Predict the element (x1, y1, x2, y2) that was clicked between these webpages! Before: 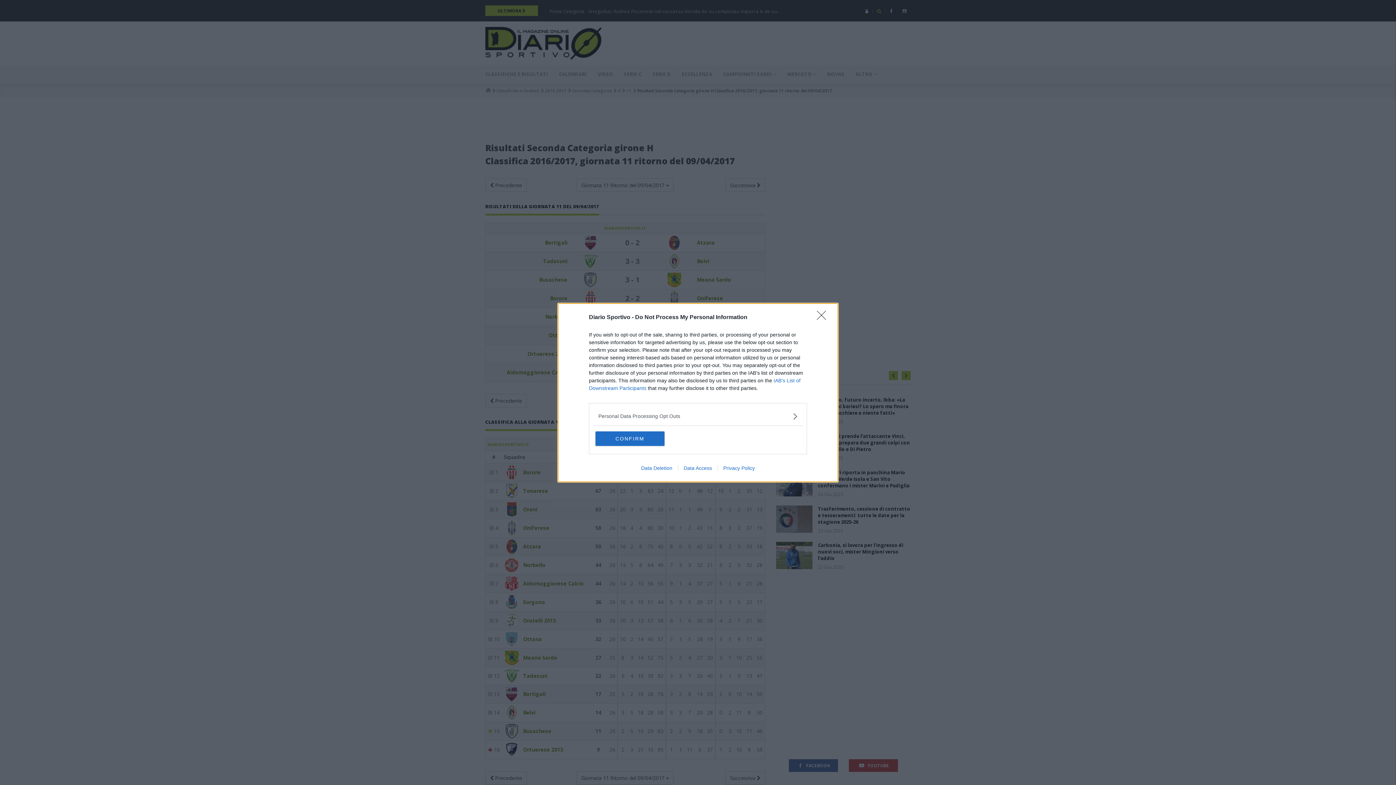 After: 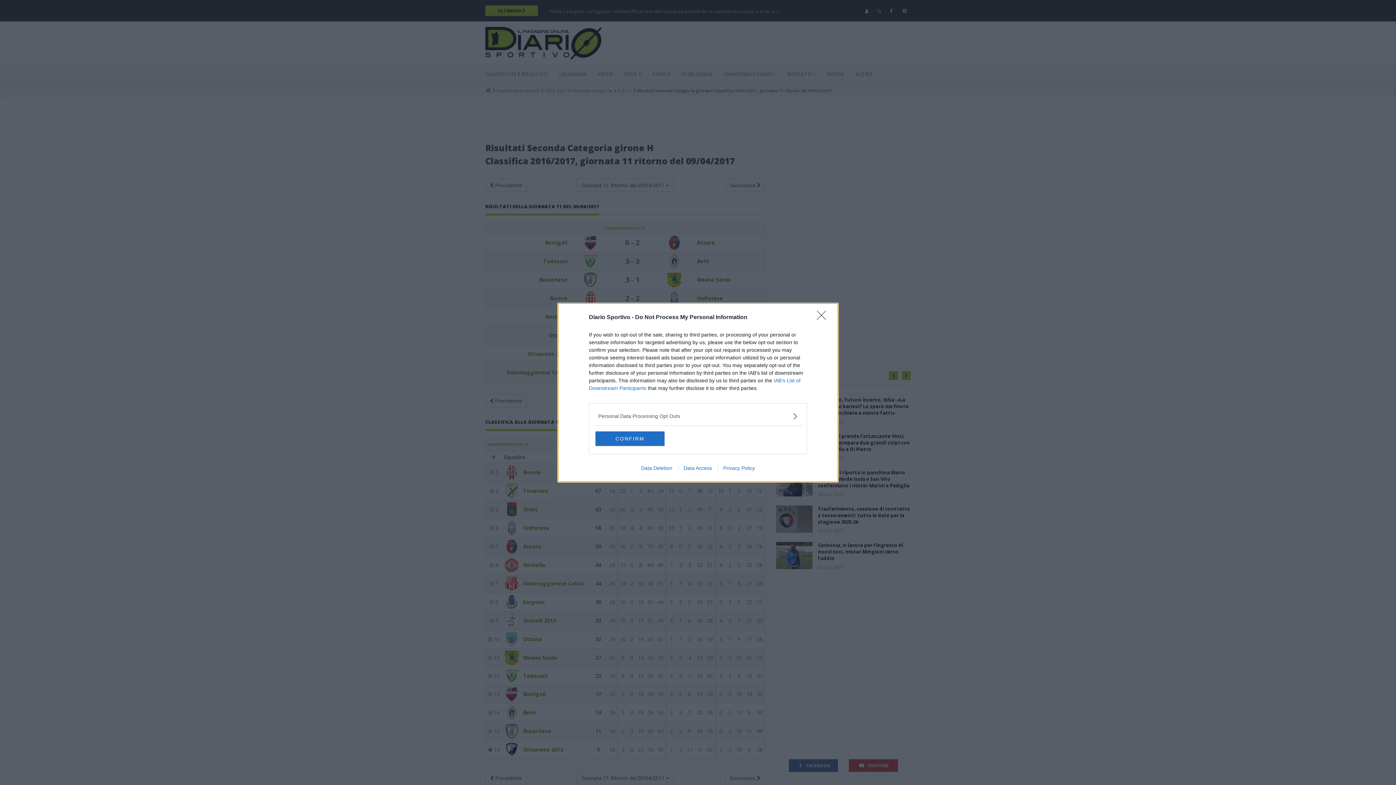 Action: label: Privacy Policy bbox: (717, 465, 760, 471)